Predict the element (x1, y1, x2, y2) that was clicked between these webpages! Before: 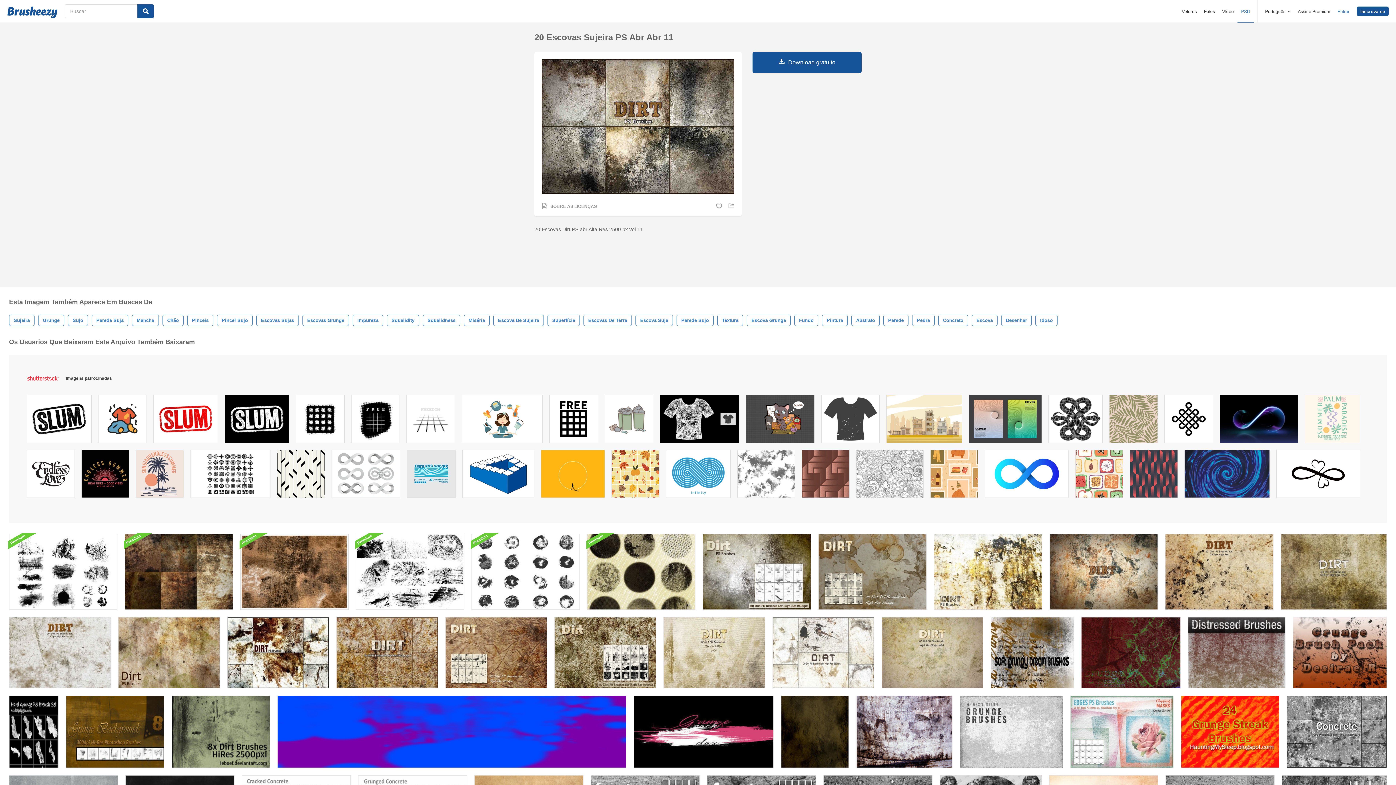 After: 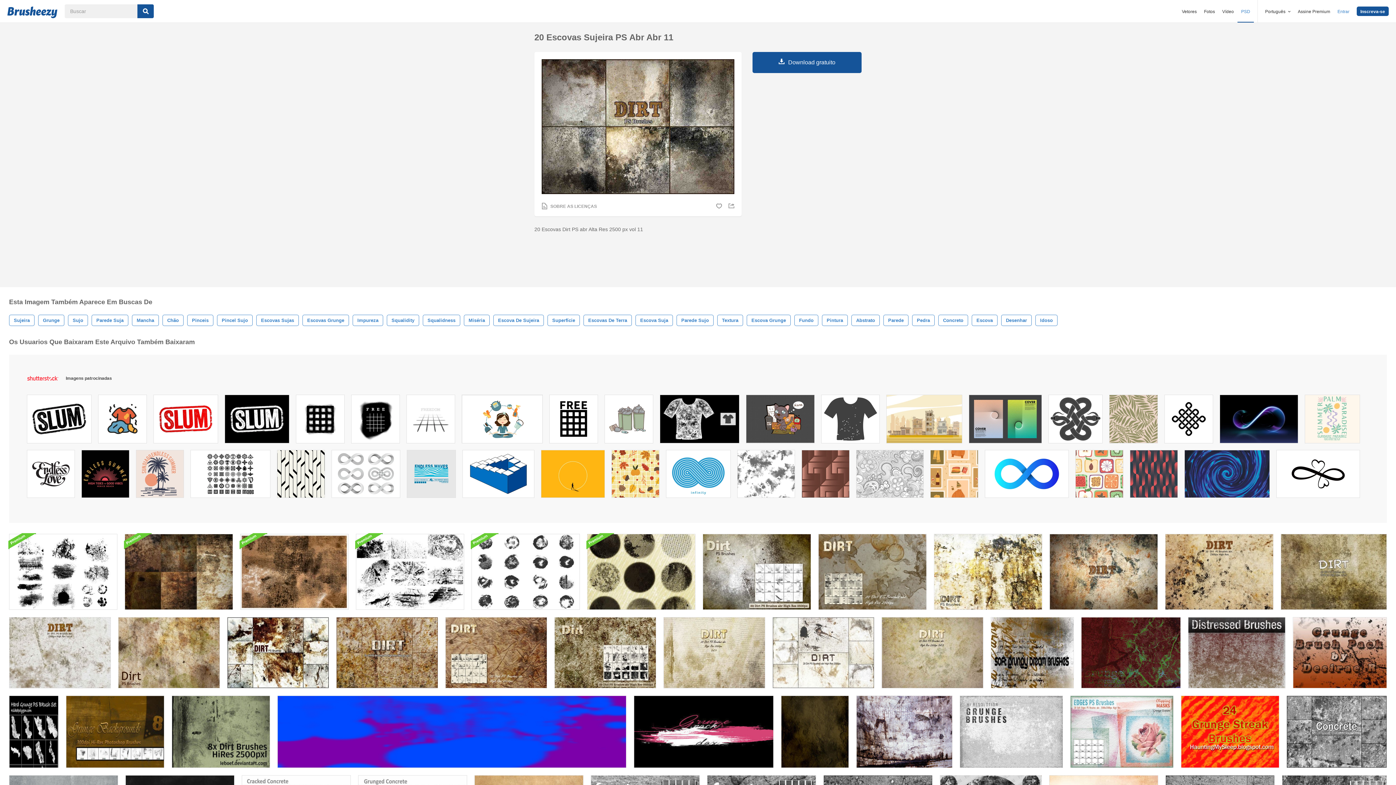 Action: bbox: (190, 450, 270, 501)